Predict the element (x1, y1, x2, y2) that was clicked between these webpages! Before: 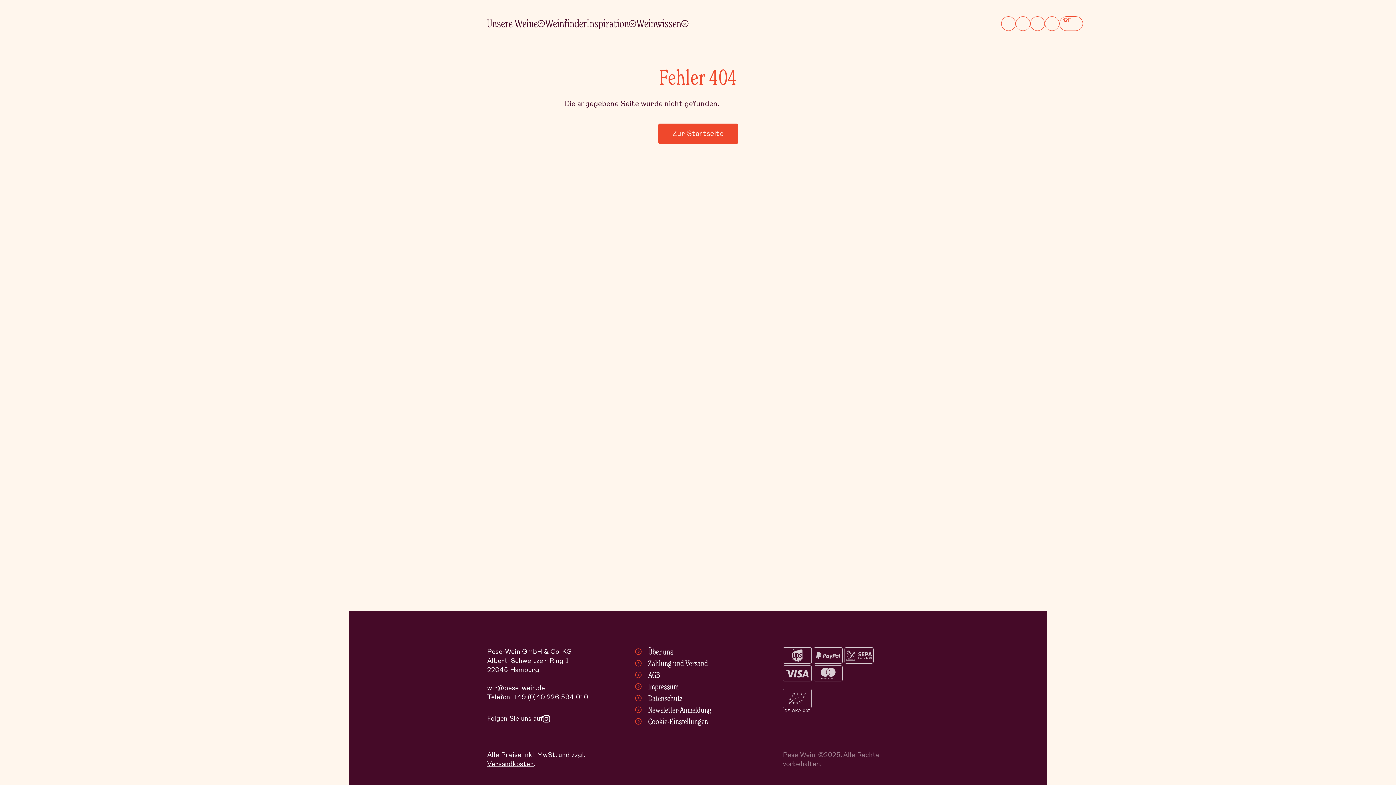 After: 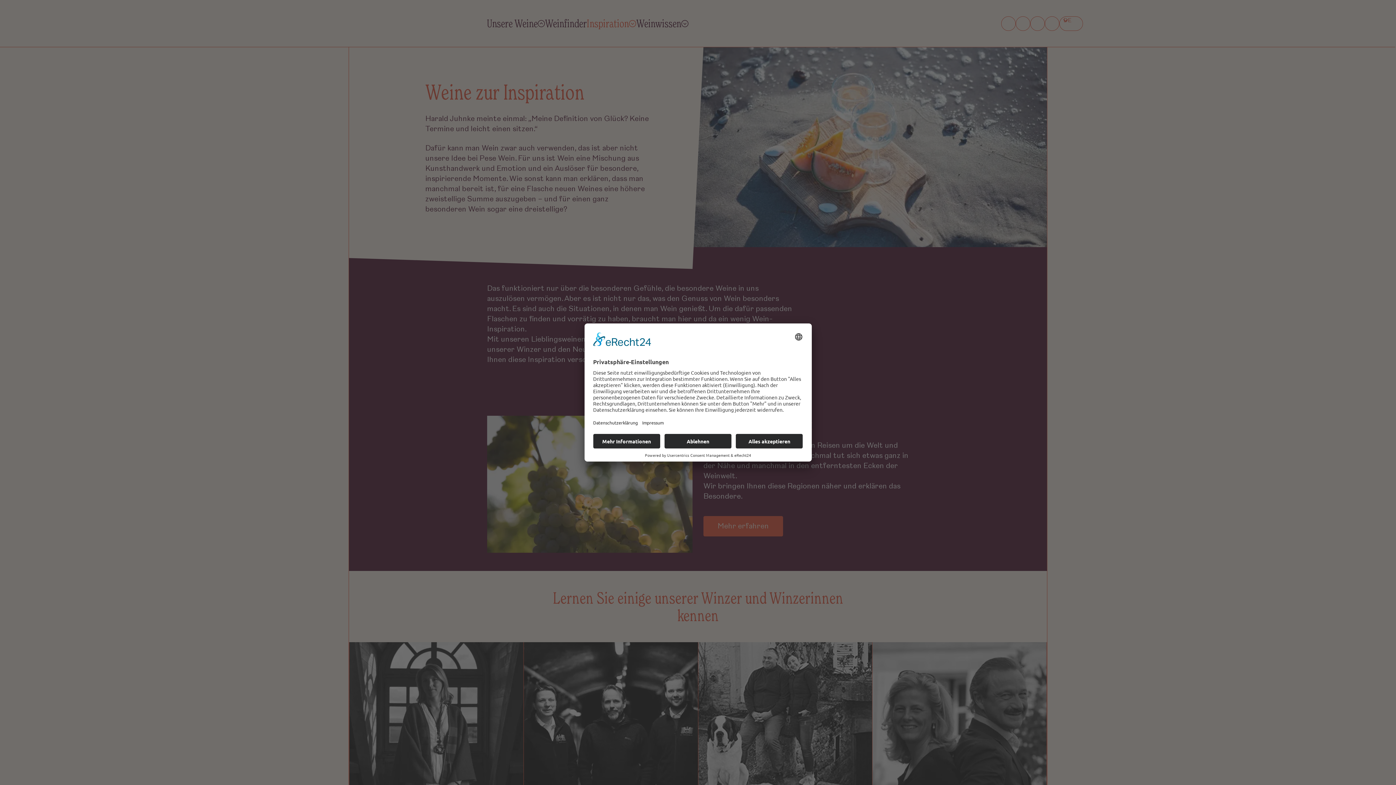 Action: label: Inspiration bbox: (586, 12, 636, 34)